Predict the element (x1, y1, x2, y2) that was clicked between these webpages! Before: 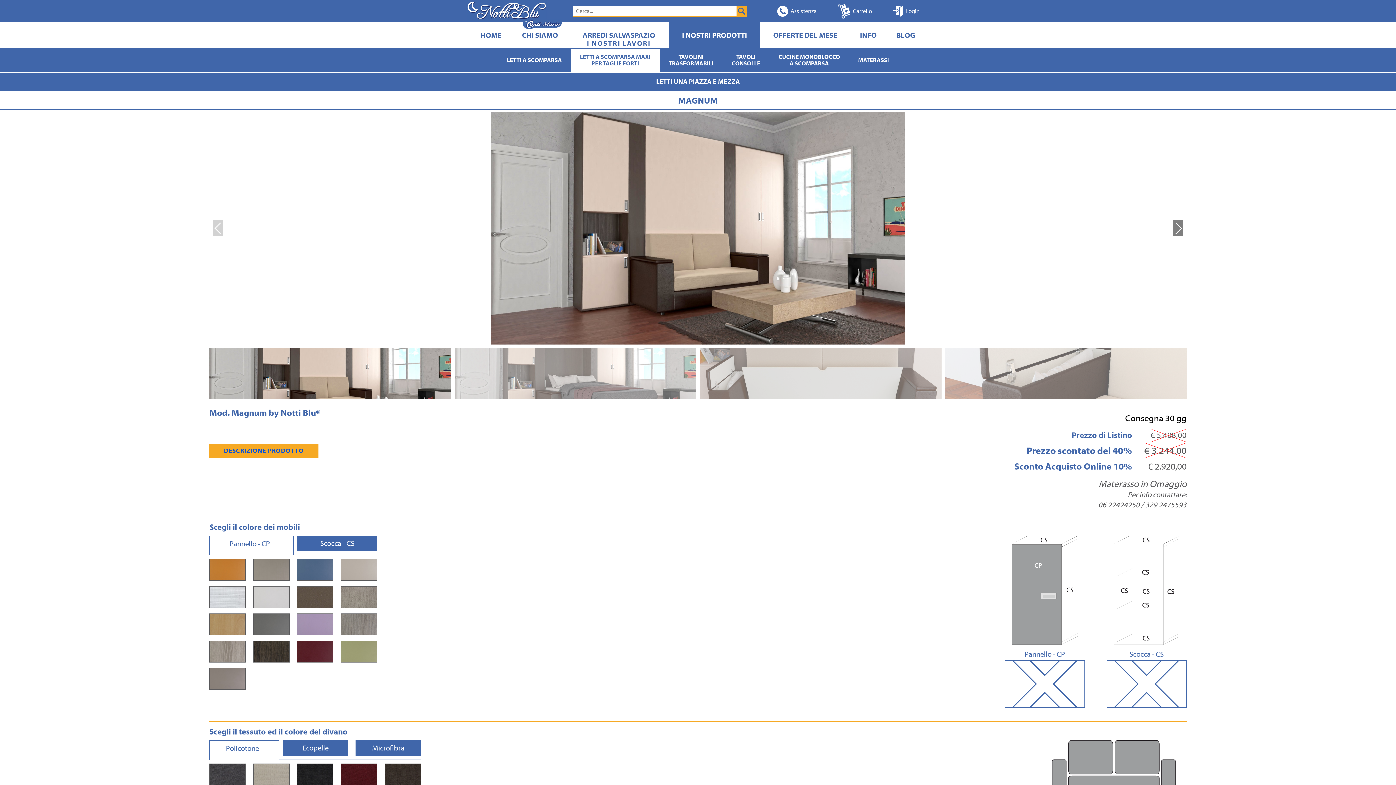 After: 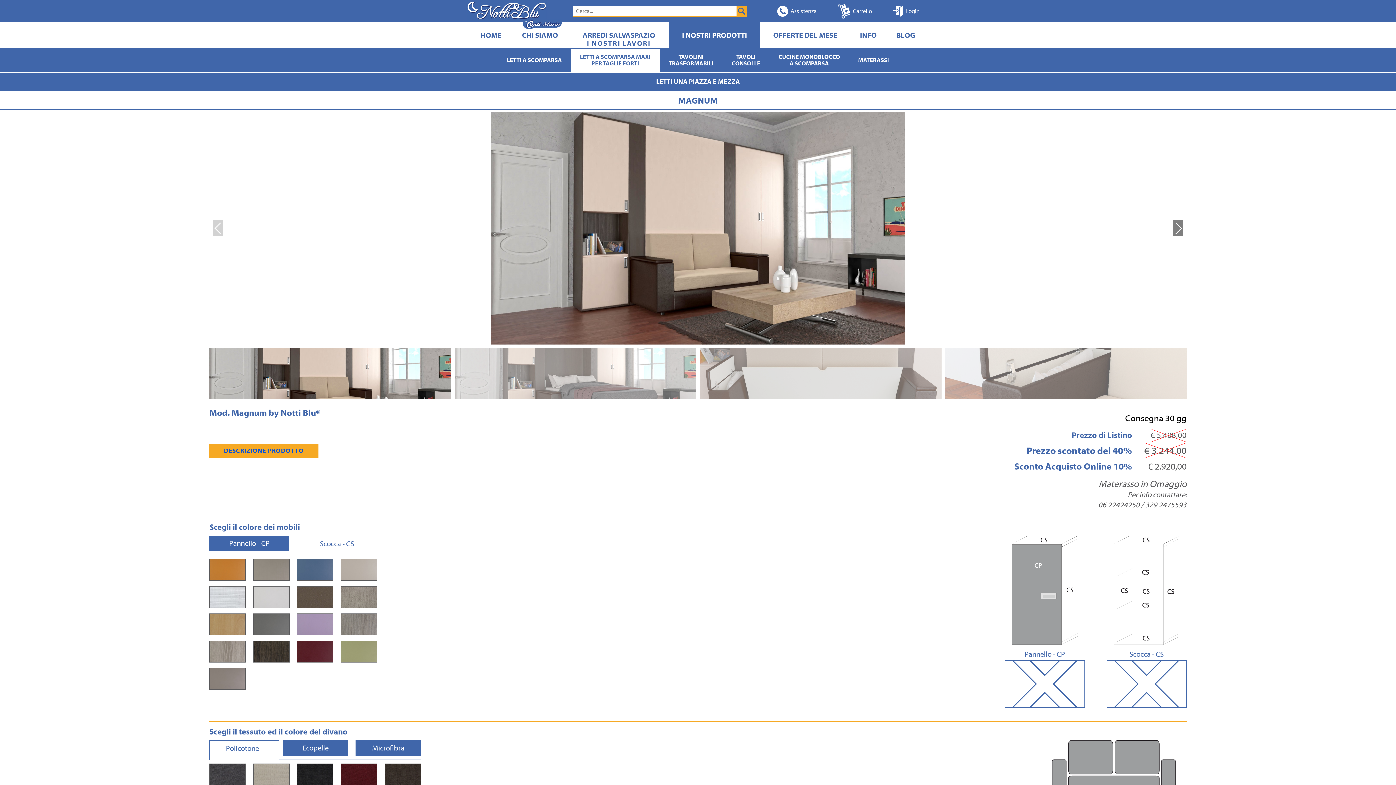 Action: bbox: (297, 536, 377, 551) label: Scocca - CS